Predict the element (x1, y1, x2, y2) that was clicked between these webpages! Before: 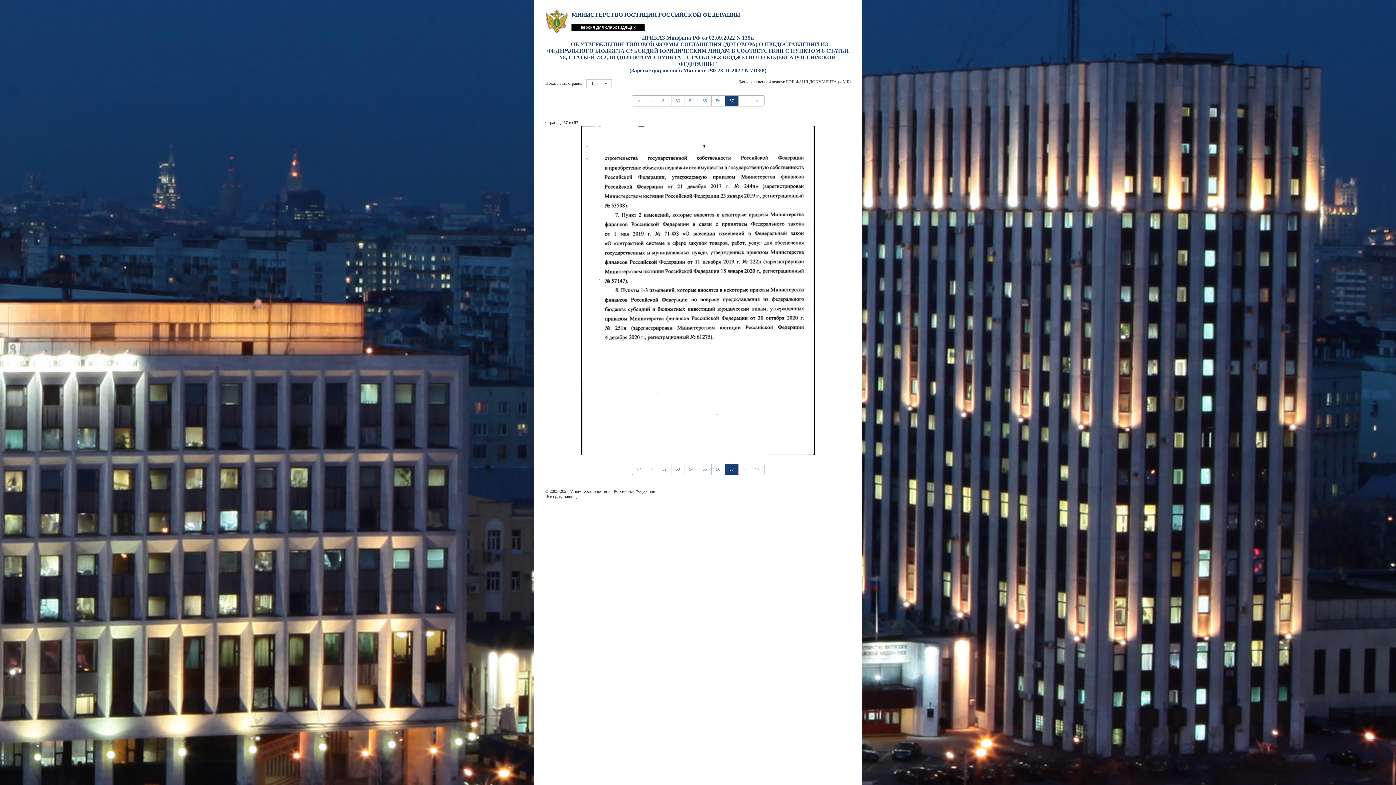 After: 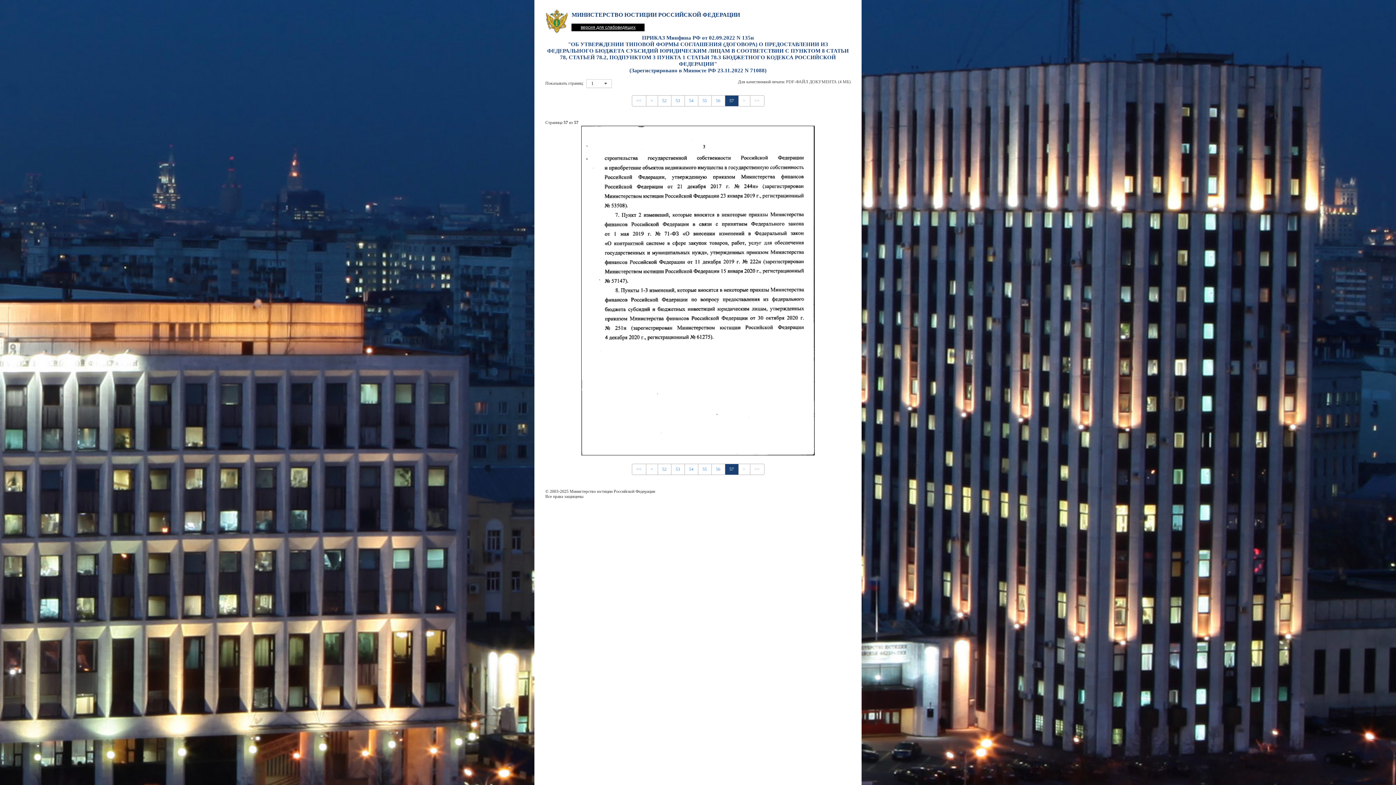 Action: bbox: (786, 79, 850, 84) label: PDF-ФАЙЛ ДОКУМЕНТА (4 МБ)